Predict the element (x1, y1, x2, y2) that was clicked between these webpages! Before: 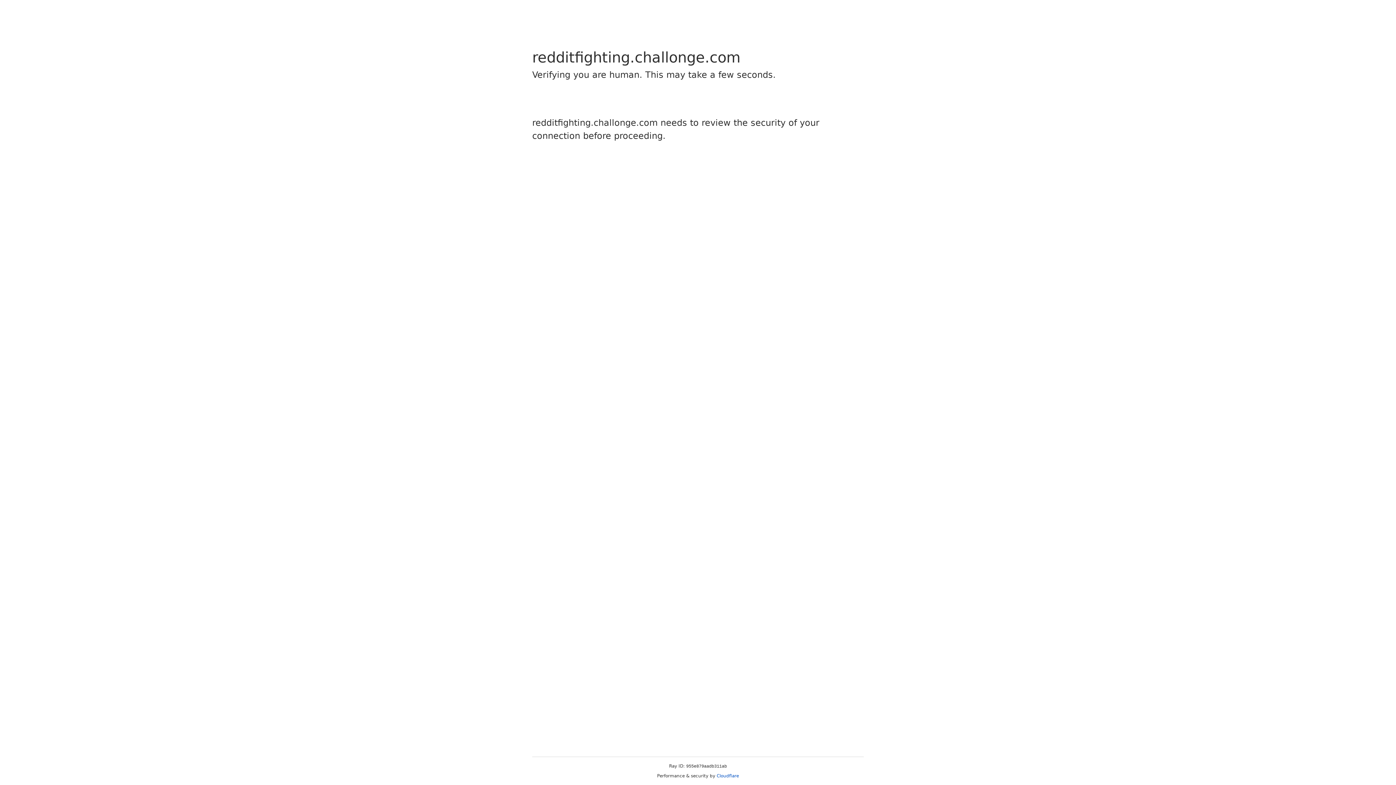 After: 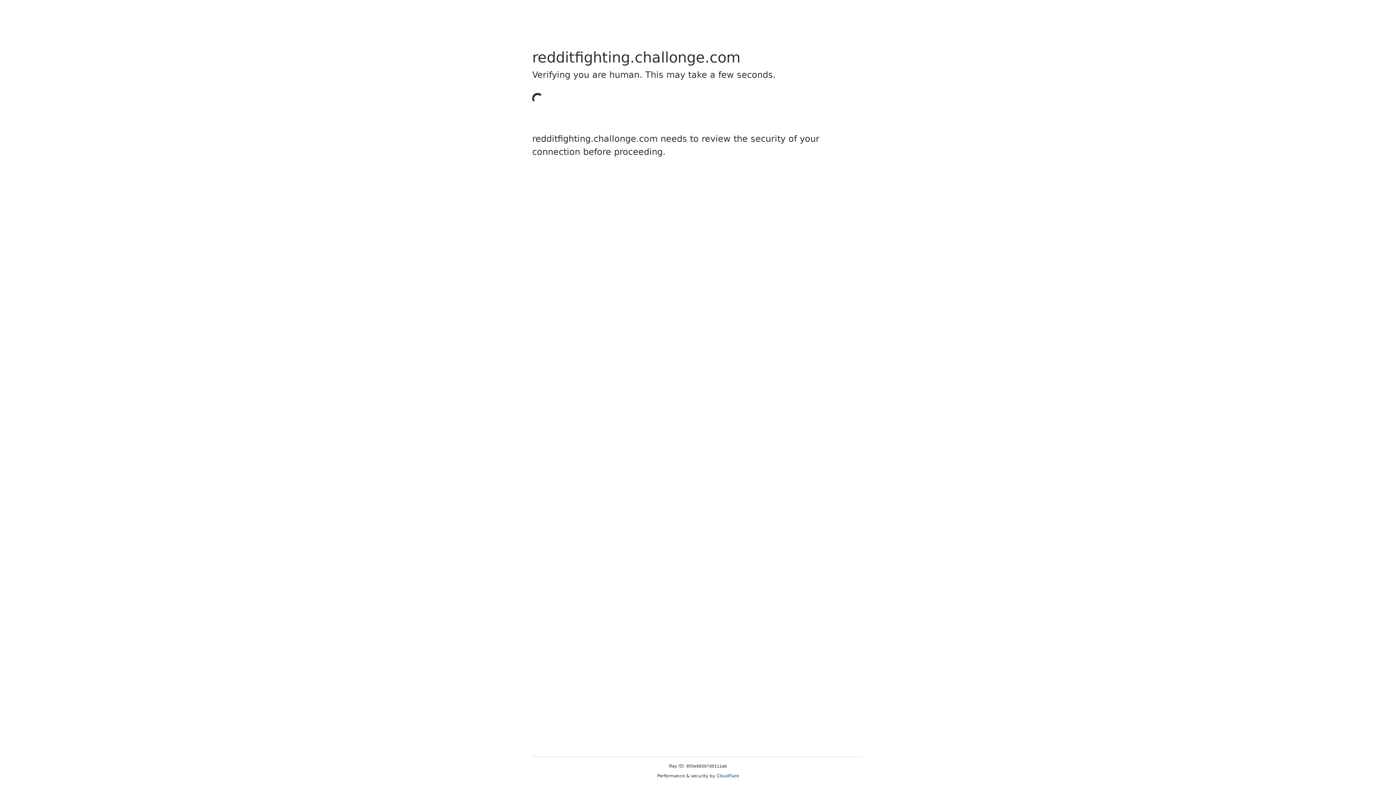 Action: label: Cloudflare bbox: (716, 773, 739, 778)